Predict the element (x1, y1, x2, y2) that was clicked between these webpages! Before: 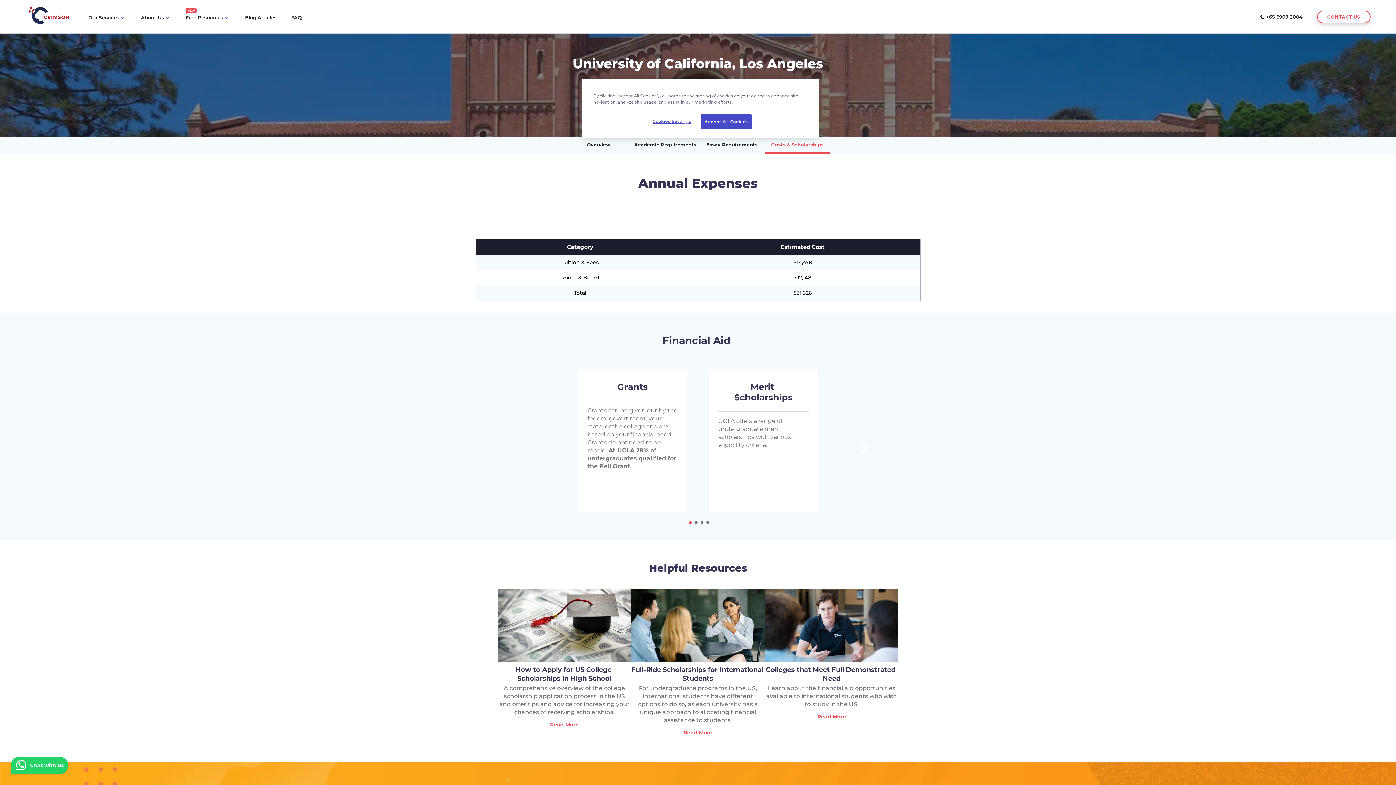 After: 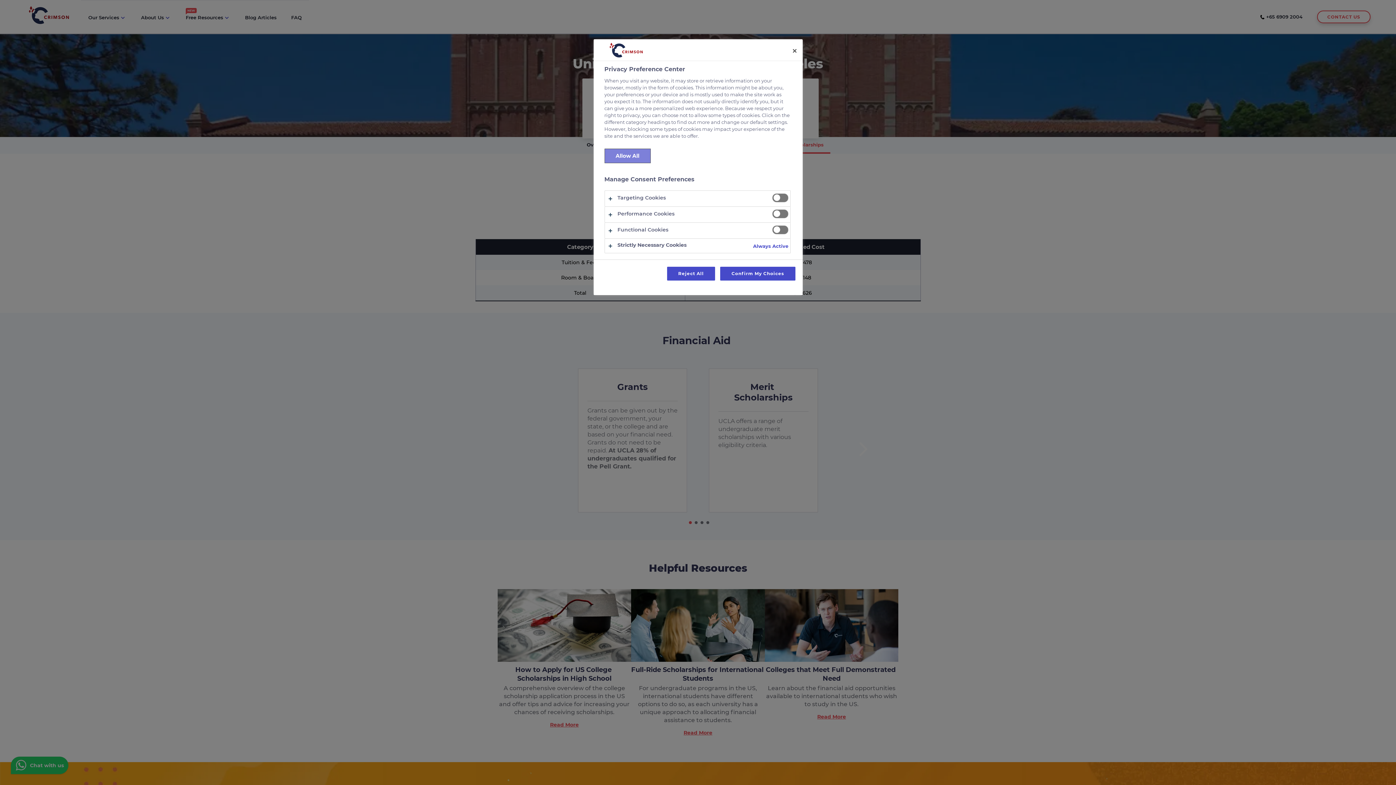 Action: bbox: (647, 114, 696, 128) label: Cookies Settings